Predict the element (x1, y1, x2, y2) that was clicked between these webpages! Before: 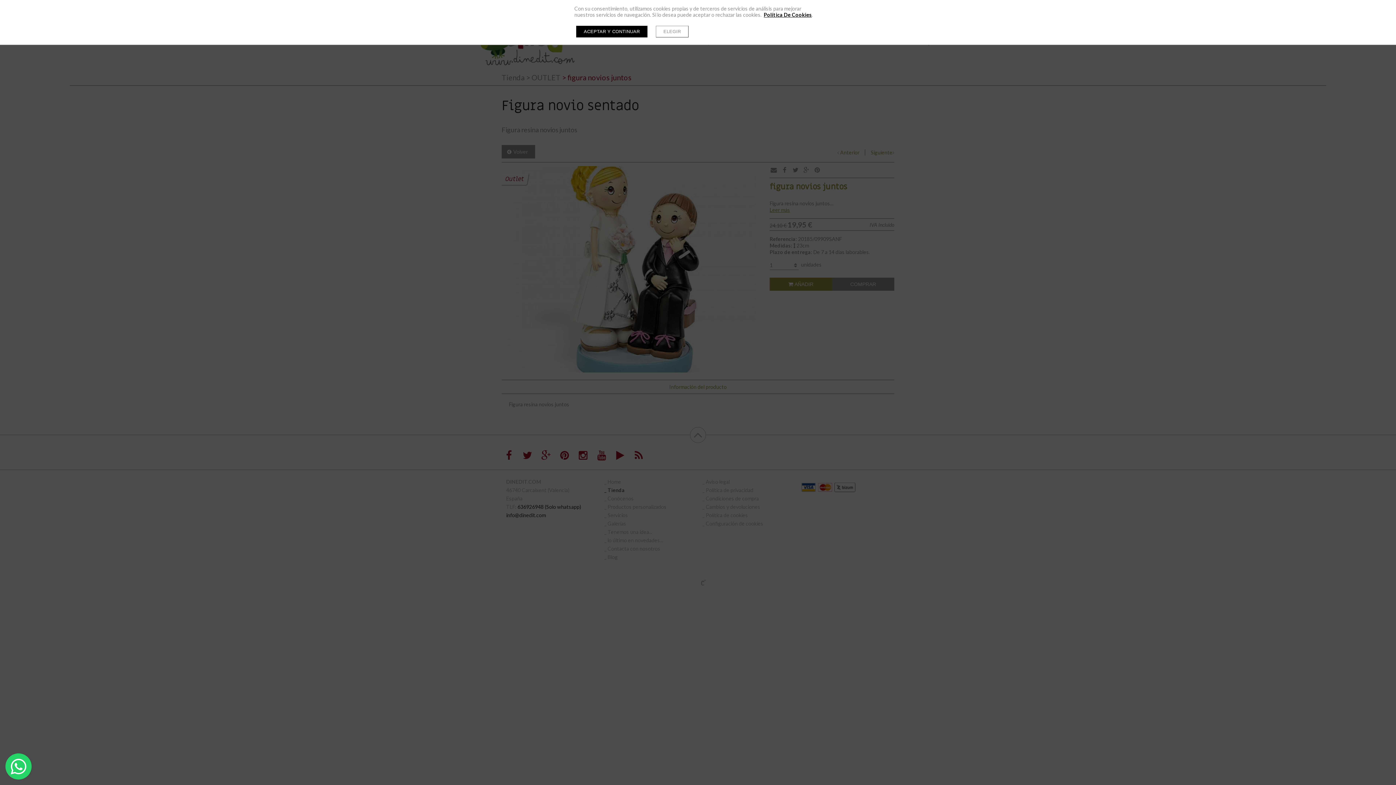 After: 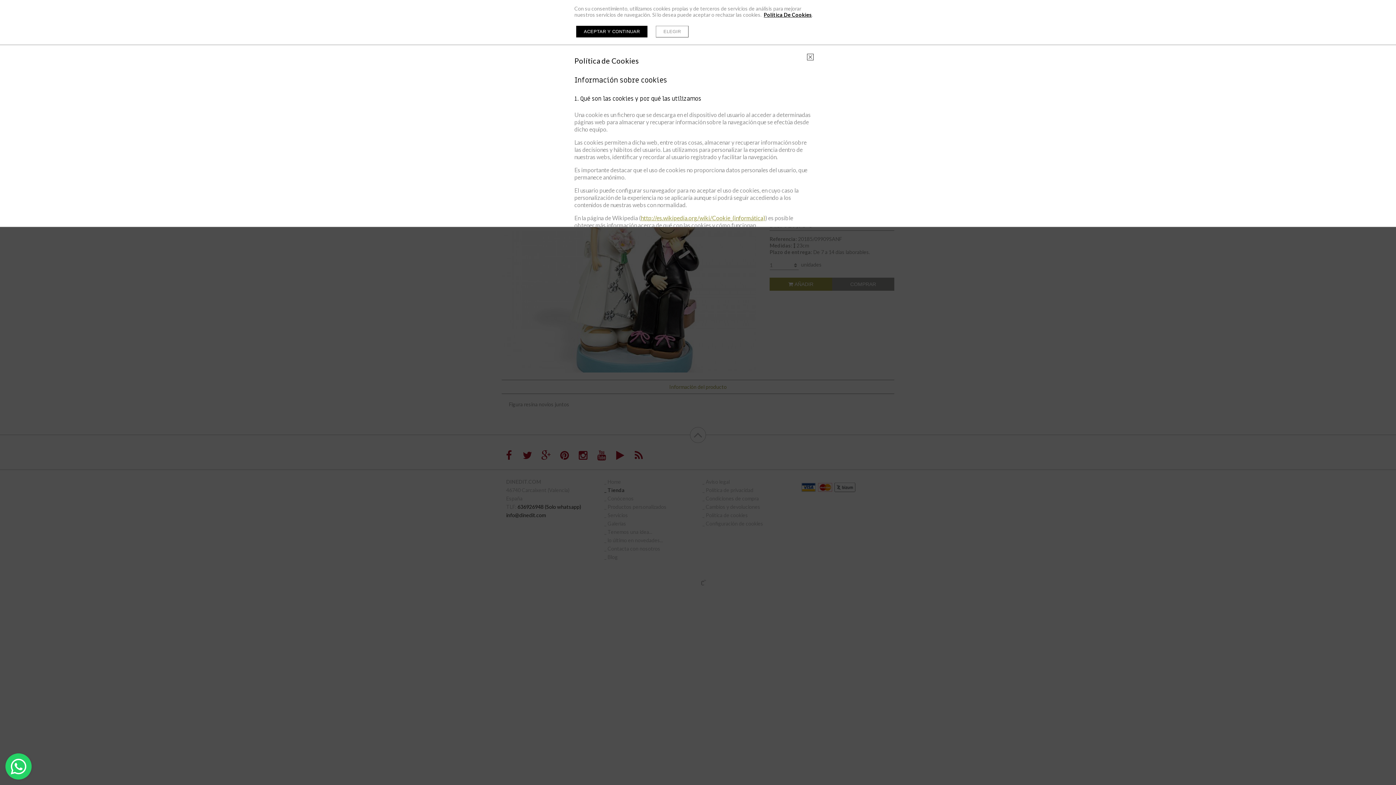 Action: label: Política De Cookies bbox: (764, 11, 812, 17)